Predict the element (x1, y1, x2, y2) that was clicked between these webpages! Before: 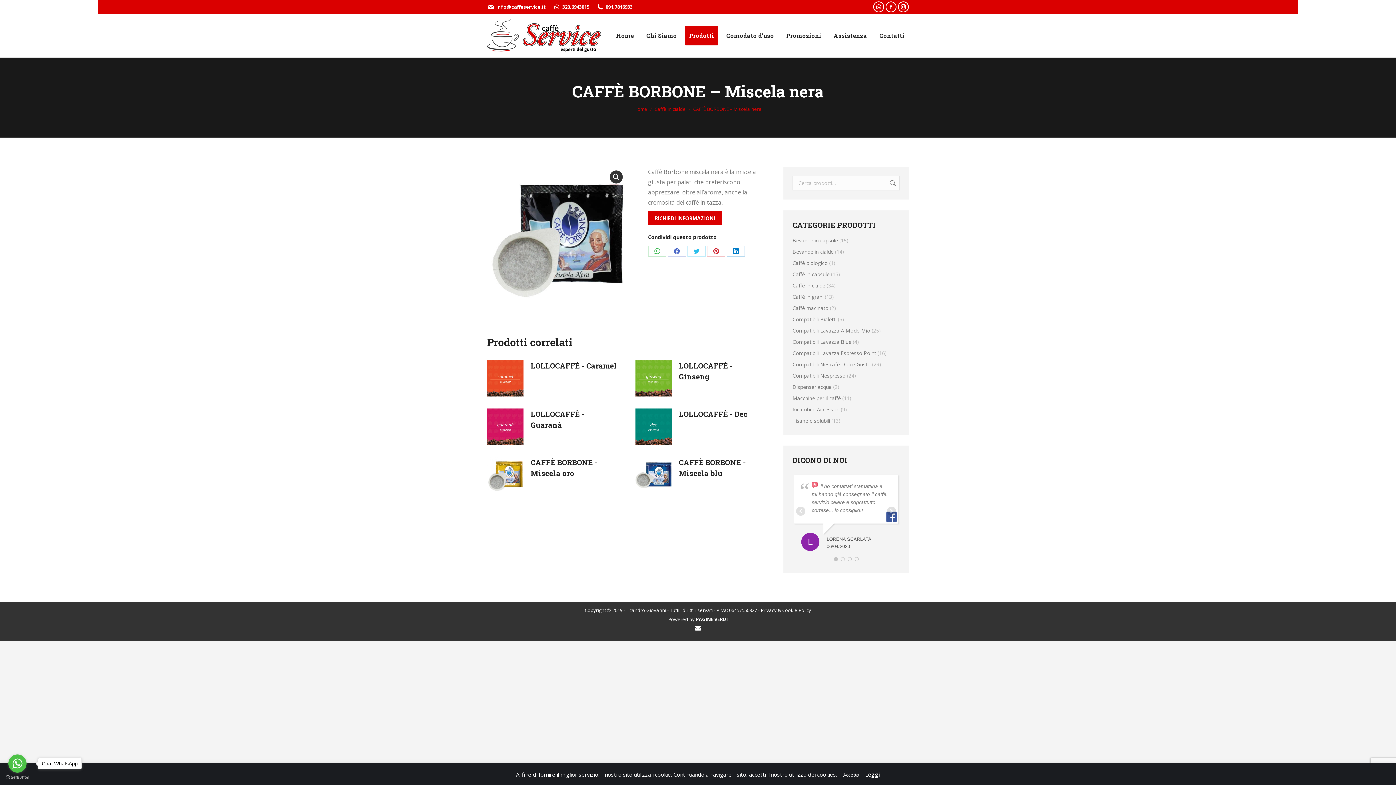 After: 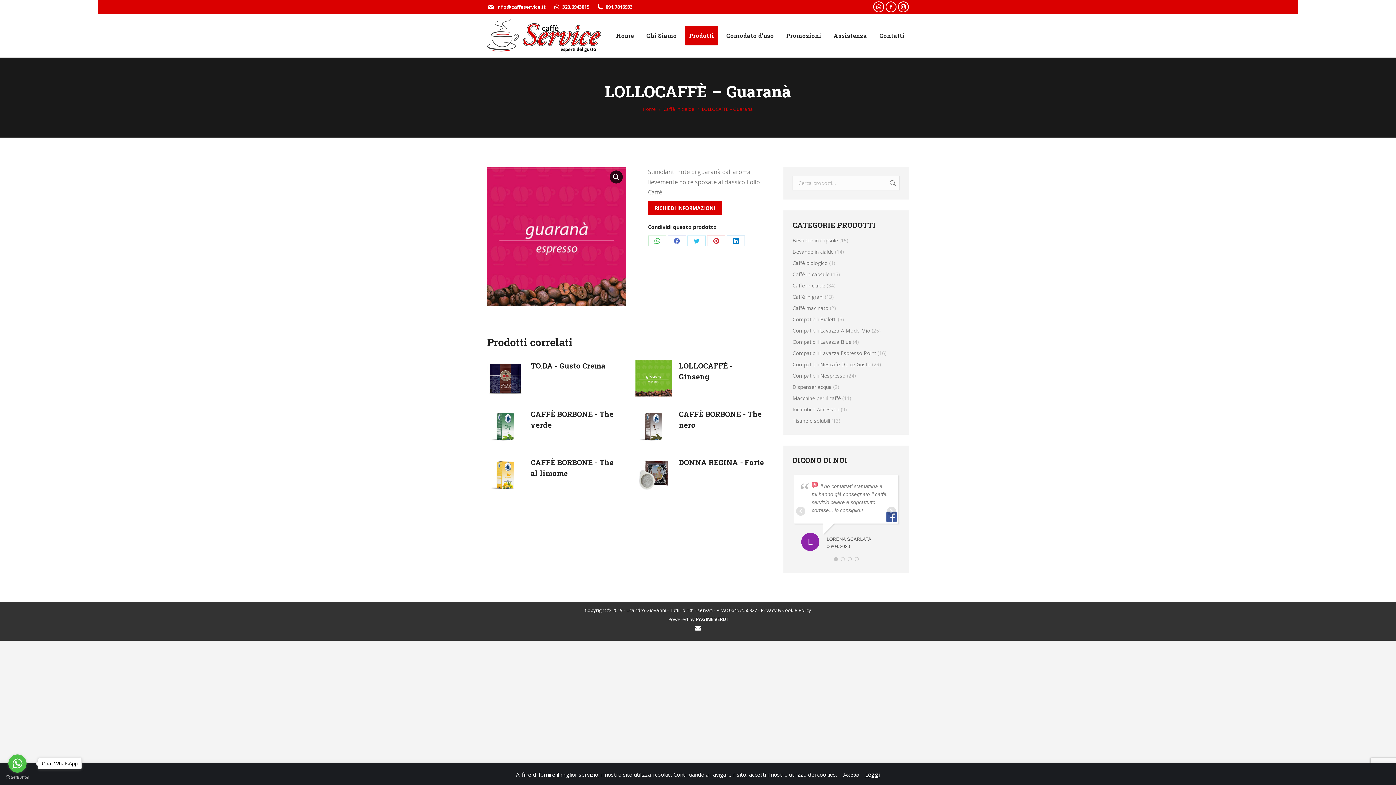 Action: label: LOLLOCAFFÈ - Guaranà bbox: (530, 408, 617, 430)